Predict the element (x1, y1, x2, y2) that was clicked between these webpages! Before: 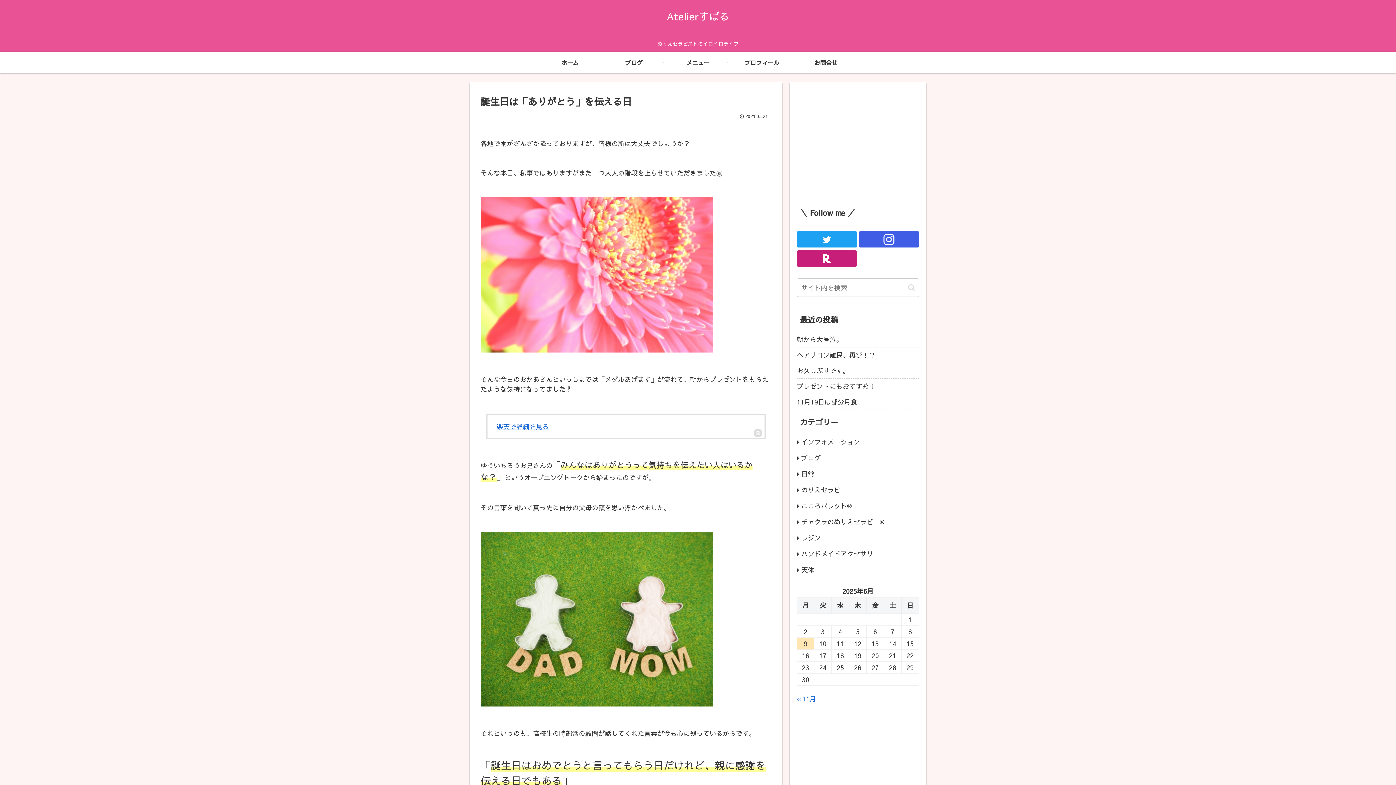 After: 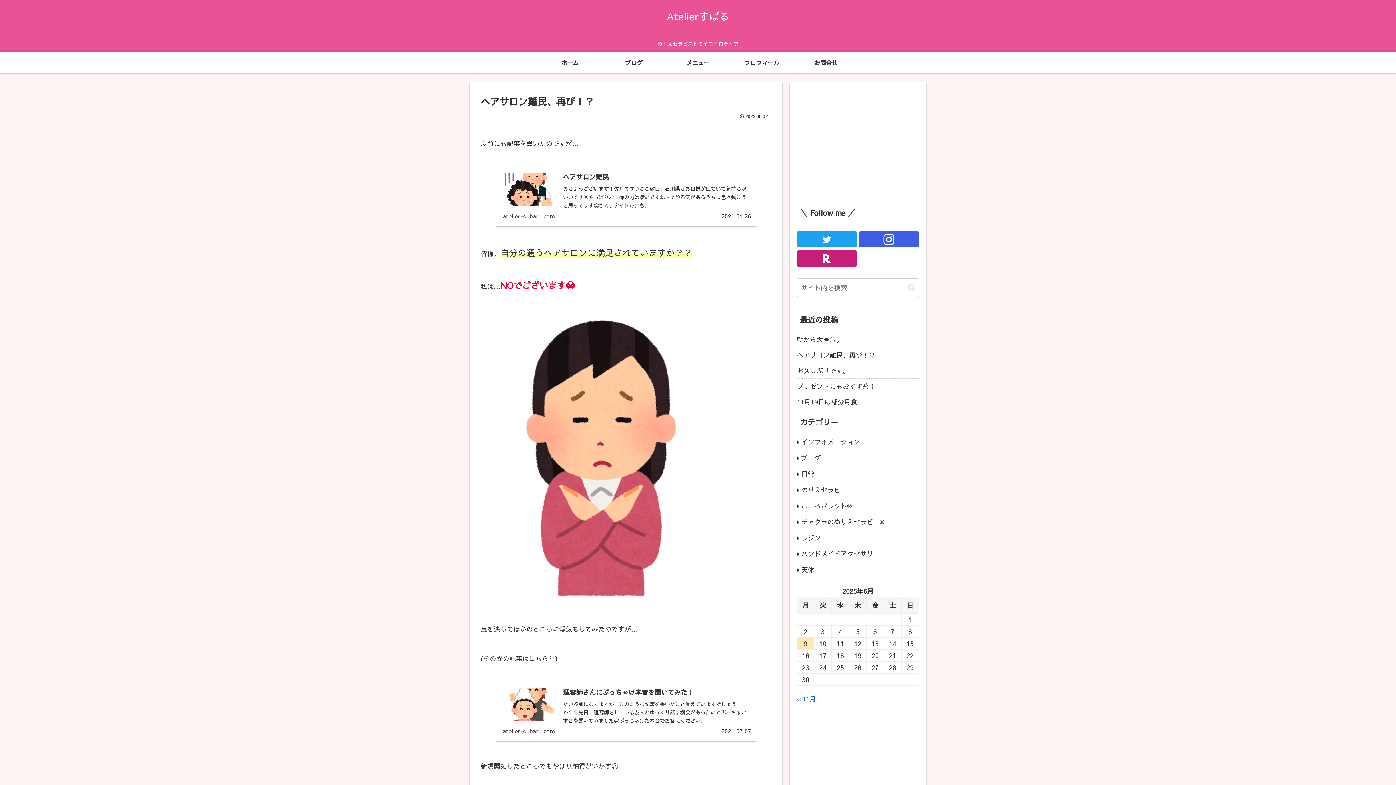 Action: bbox: (797, 347, 919, 363) label: ヘアサロン難民、再び！？